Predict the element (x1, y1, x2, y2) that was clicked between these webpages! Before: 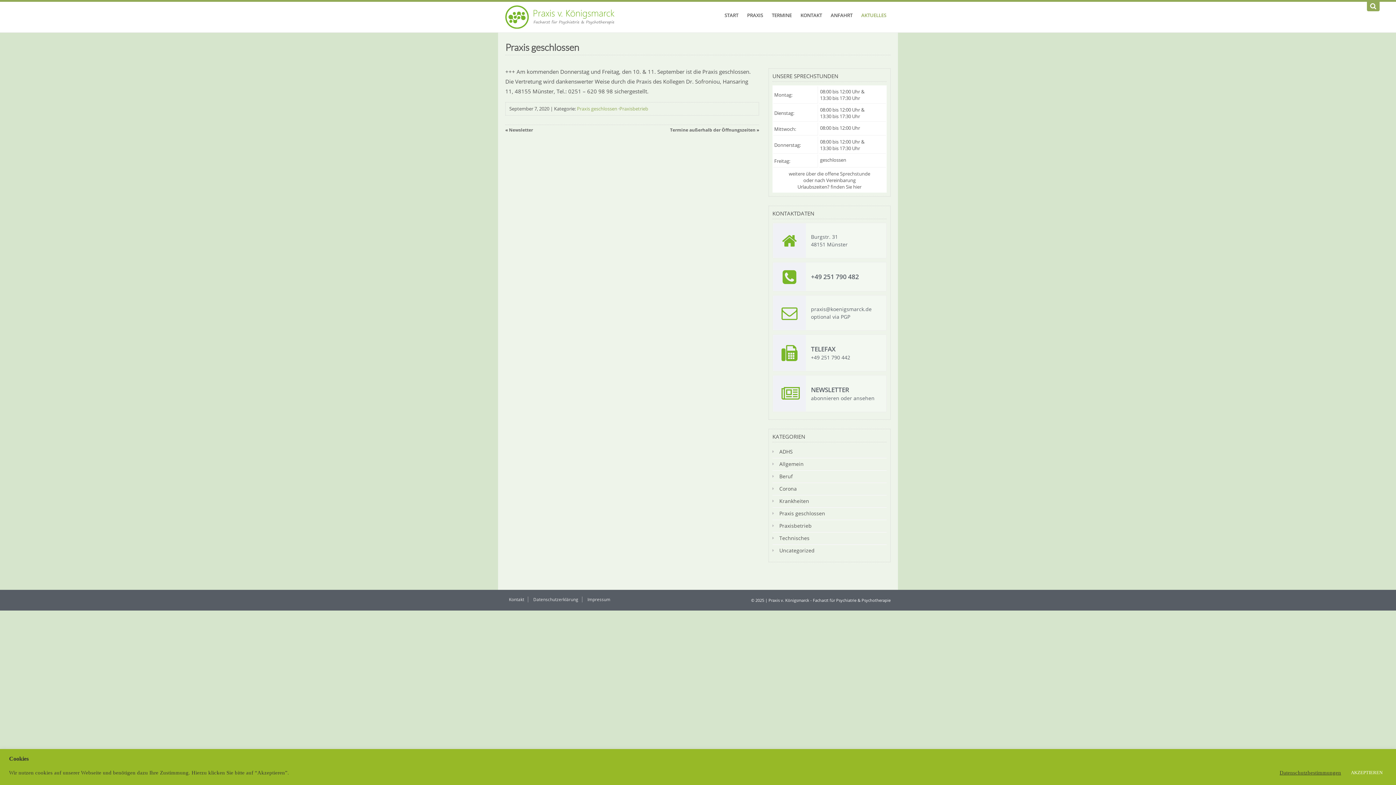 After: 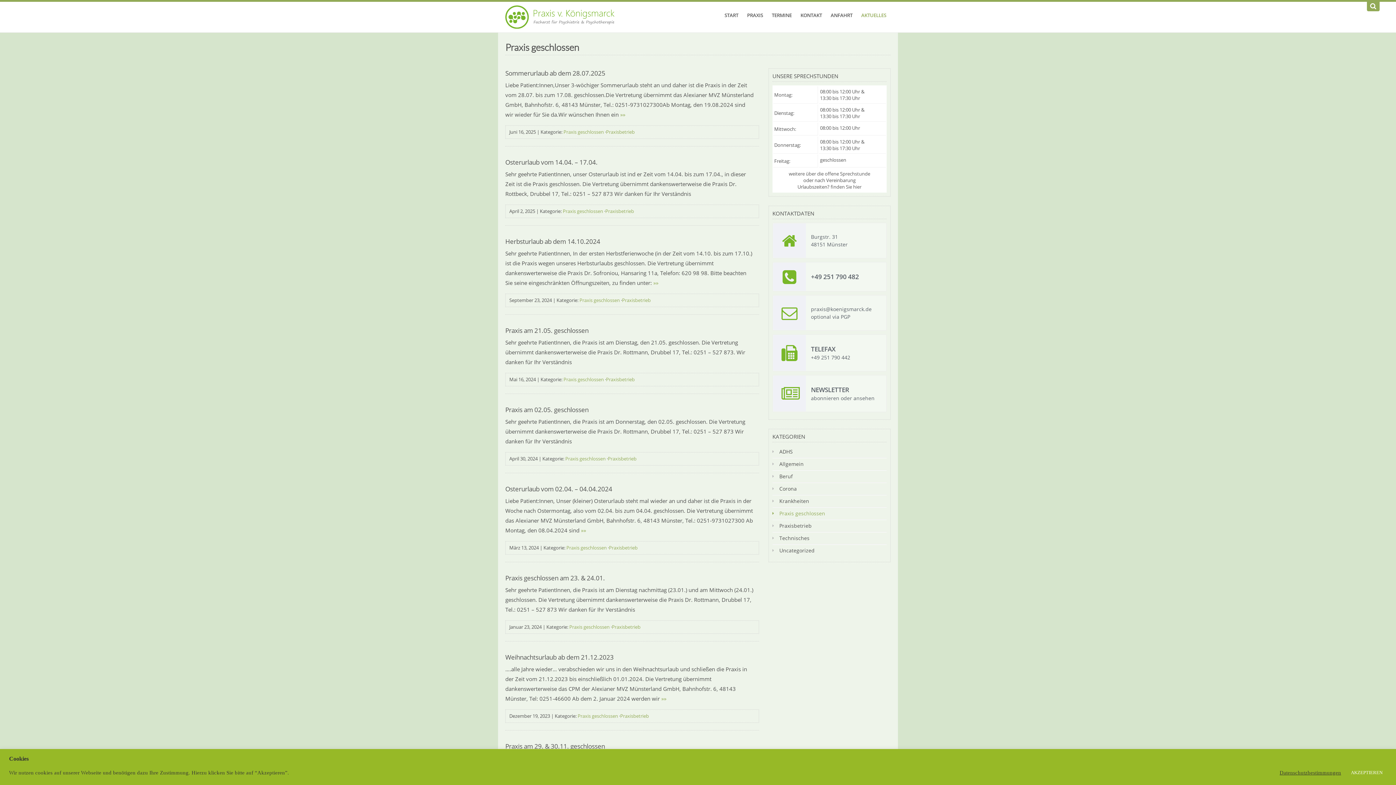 Action: label: Praxis geschlossen bbox: (772, 509, 886, 517)